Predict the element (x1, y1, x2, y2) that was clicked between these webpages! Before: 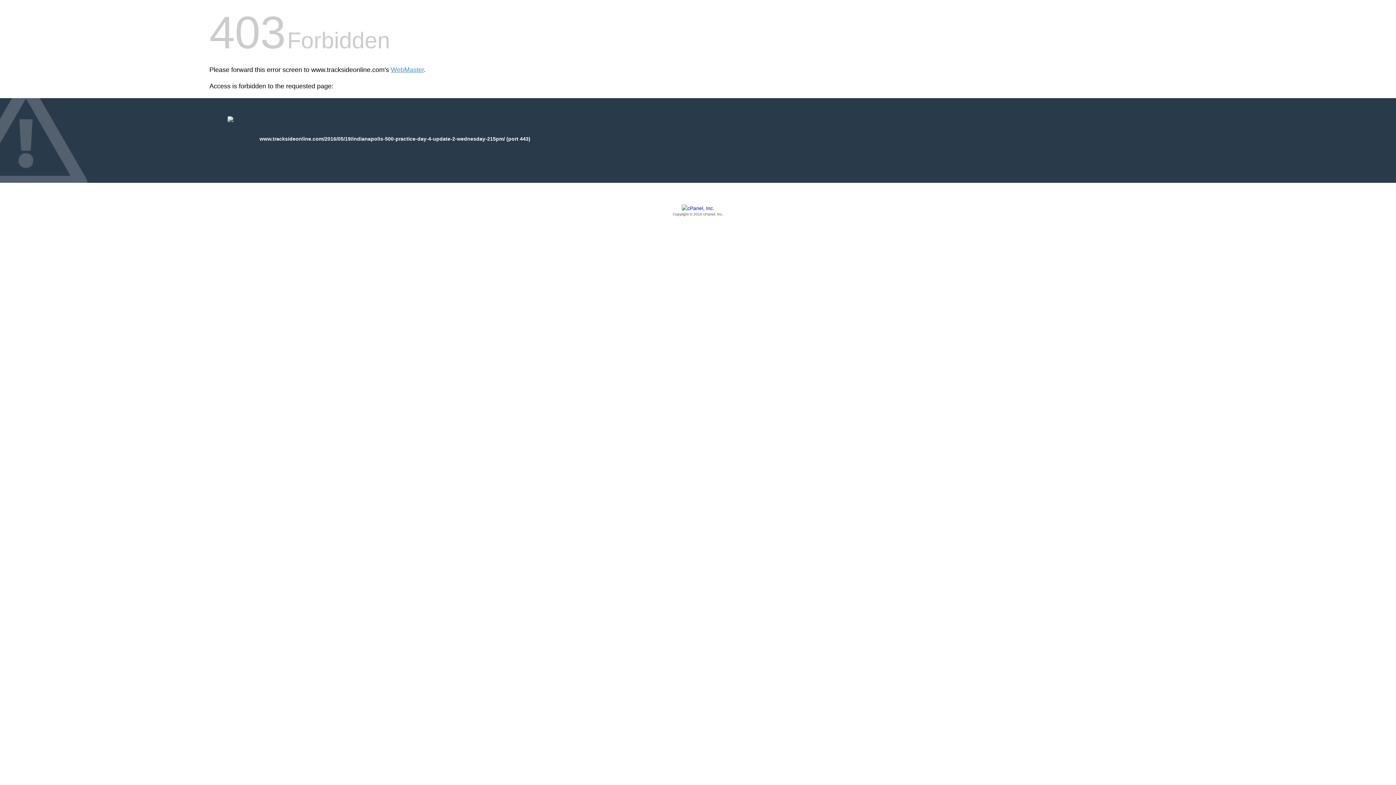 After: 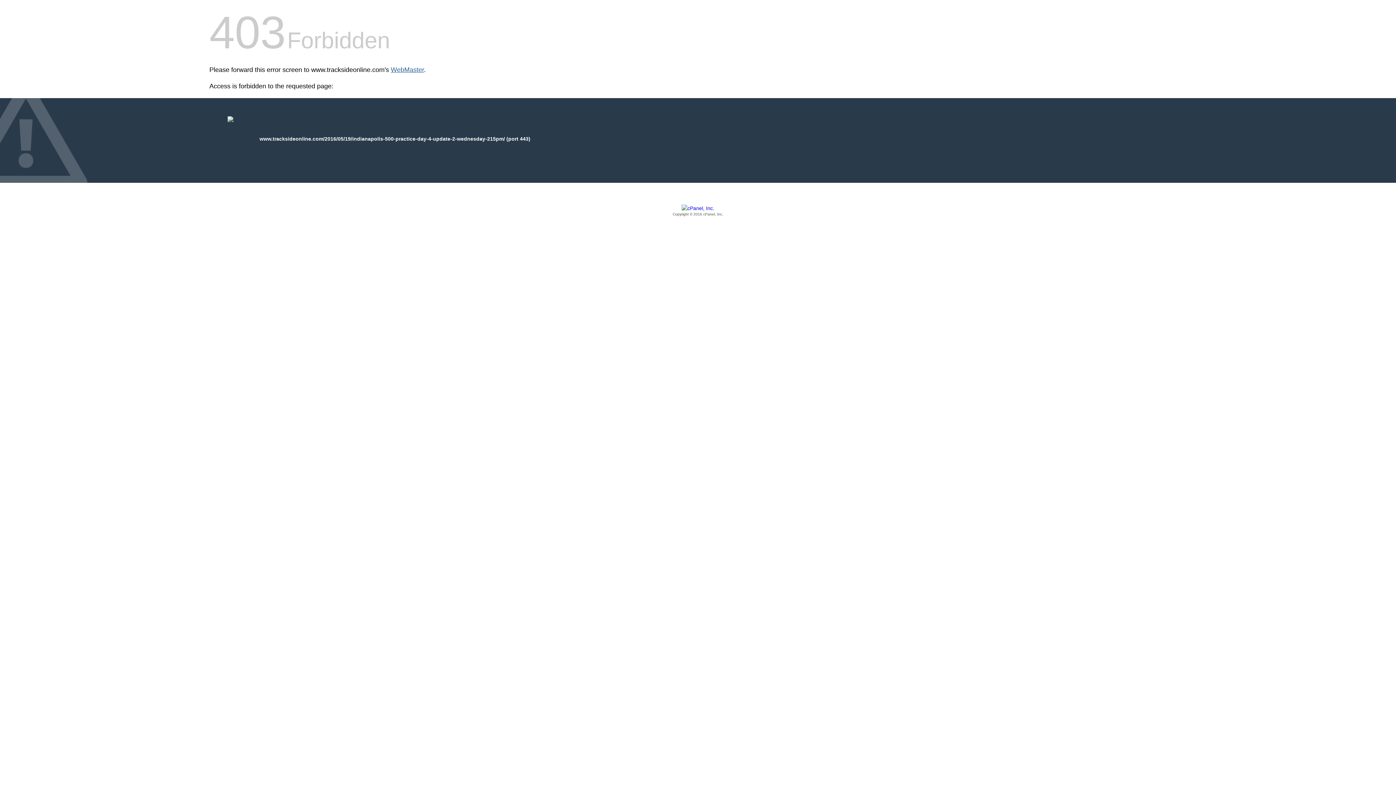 Action: label: WebMaster bbox: (390, 66, 424, 73)